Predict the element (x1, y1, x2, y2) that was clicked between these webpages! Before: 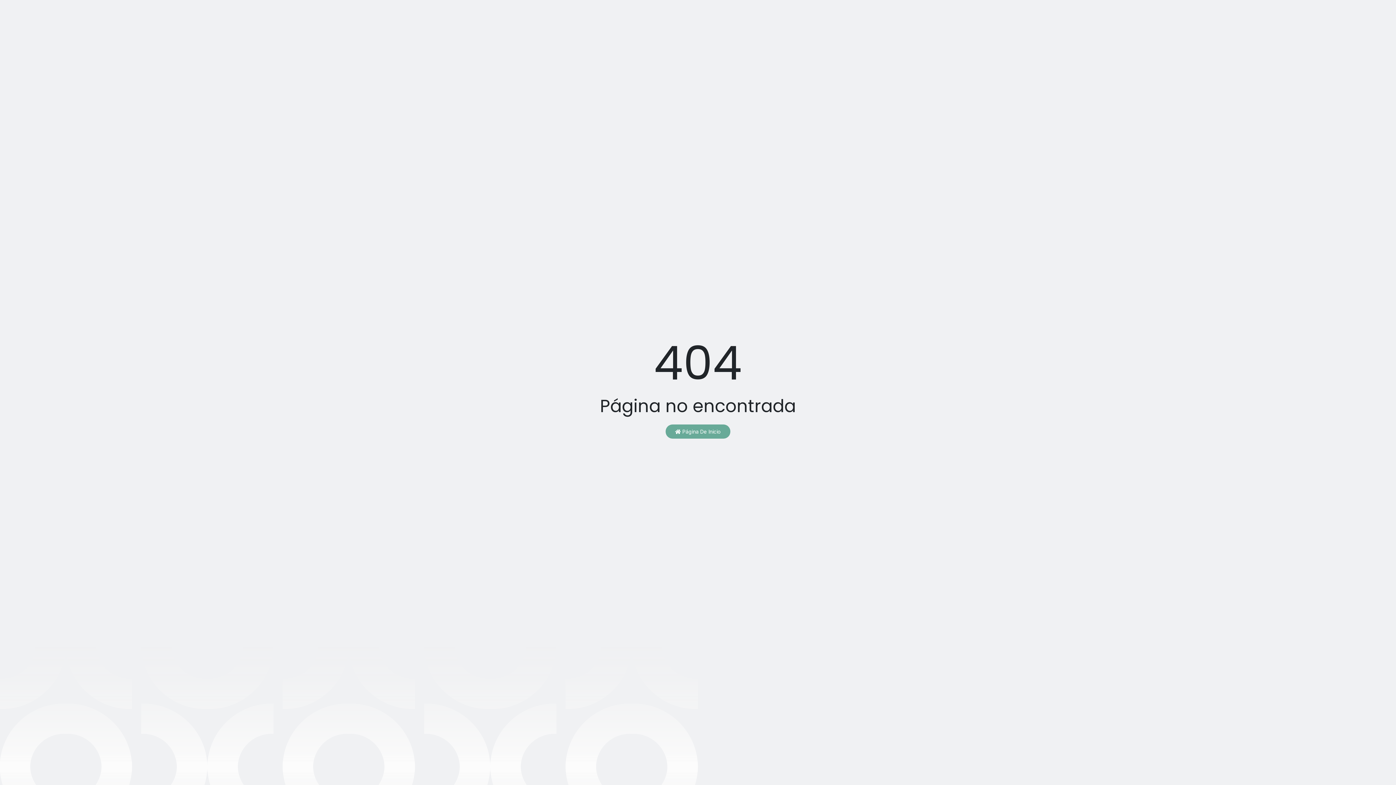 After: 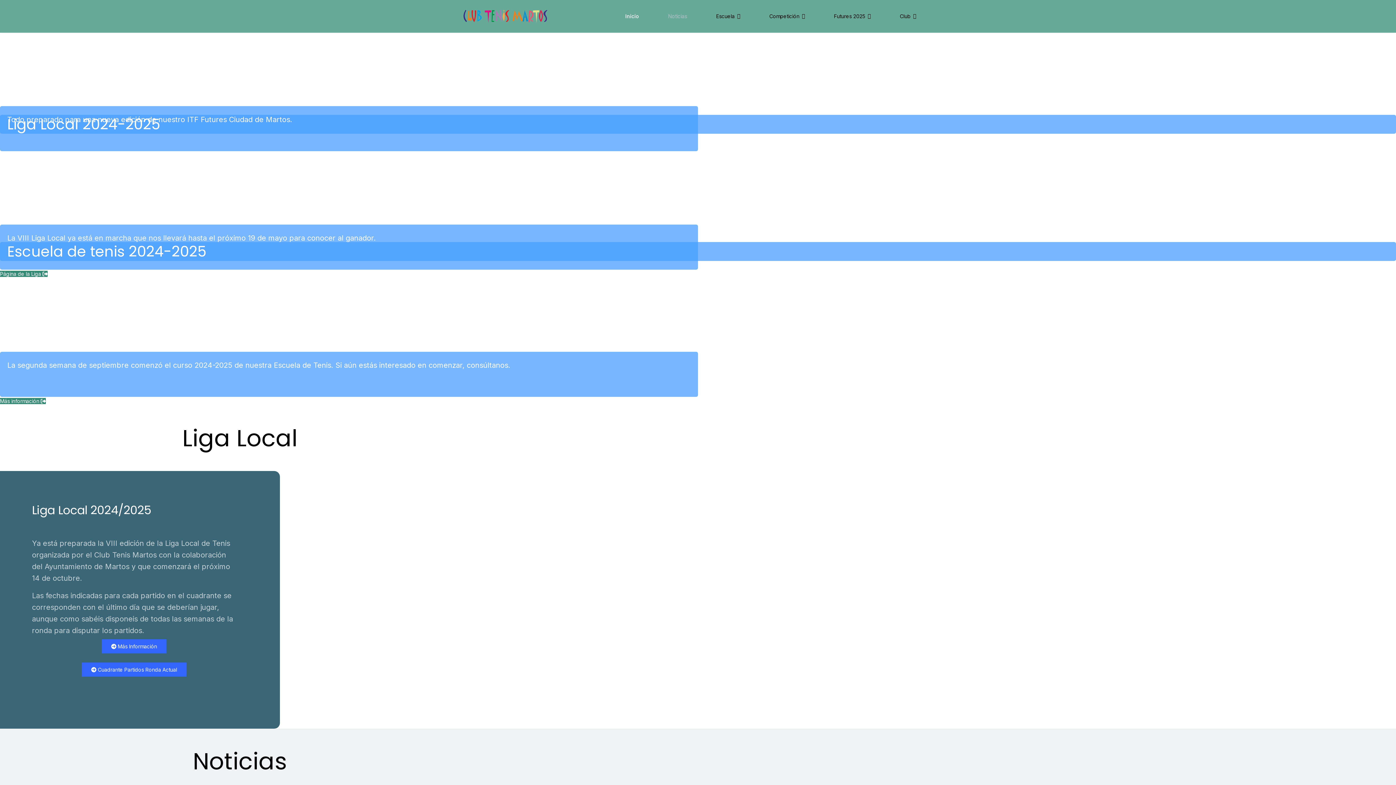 Action: bbox: (665, 424, 730, 438) label:  Página De Inicio